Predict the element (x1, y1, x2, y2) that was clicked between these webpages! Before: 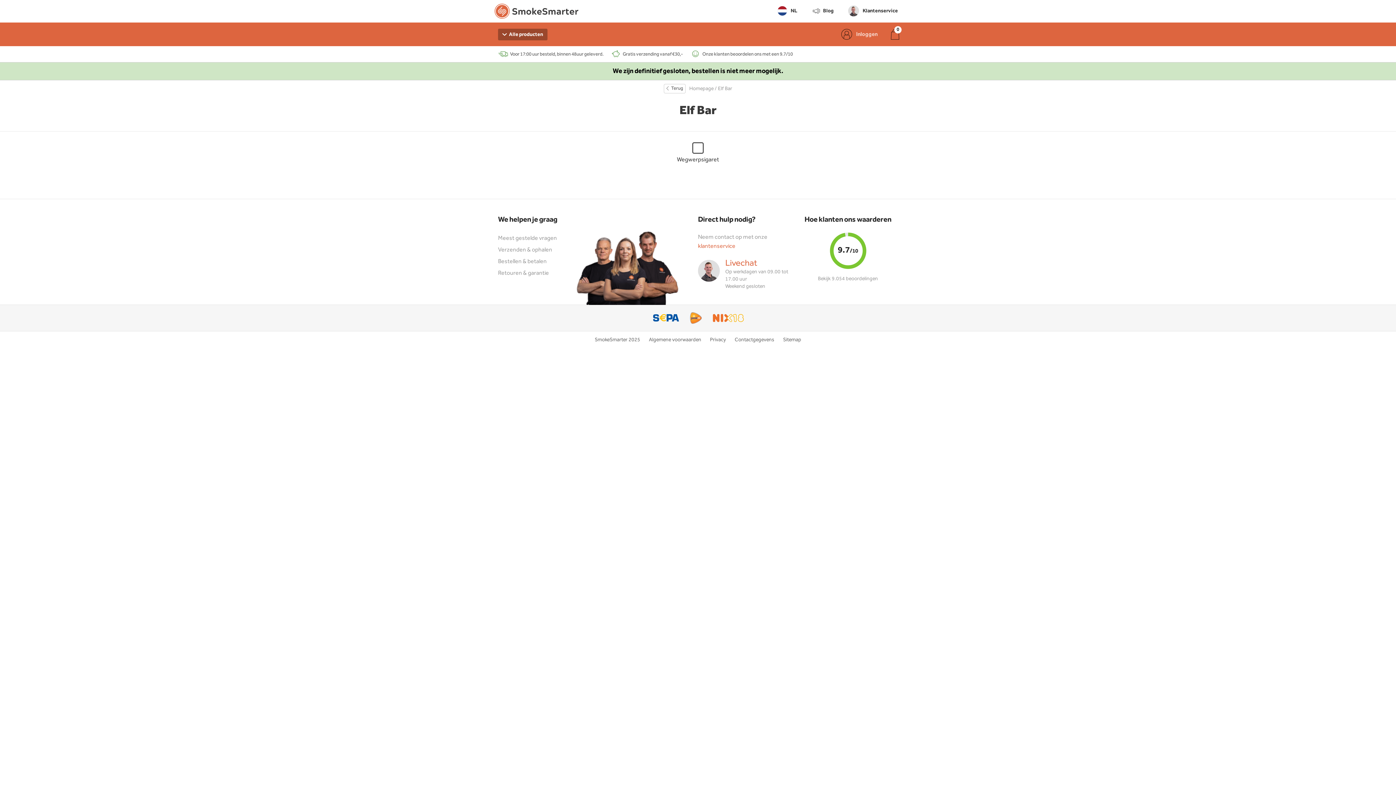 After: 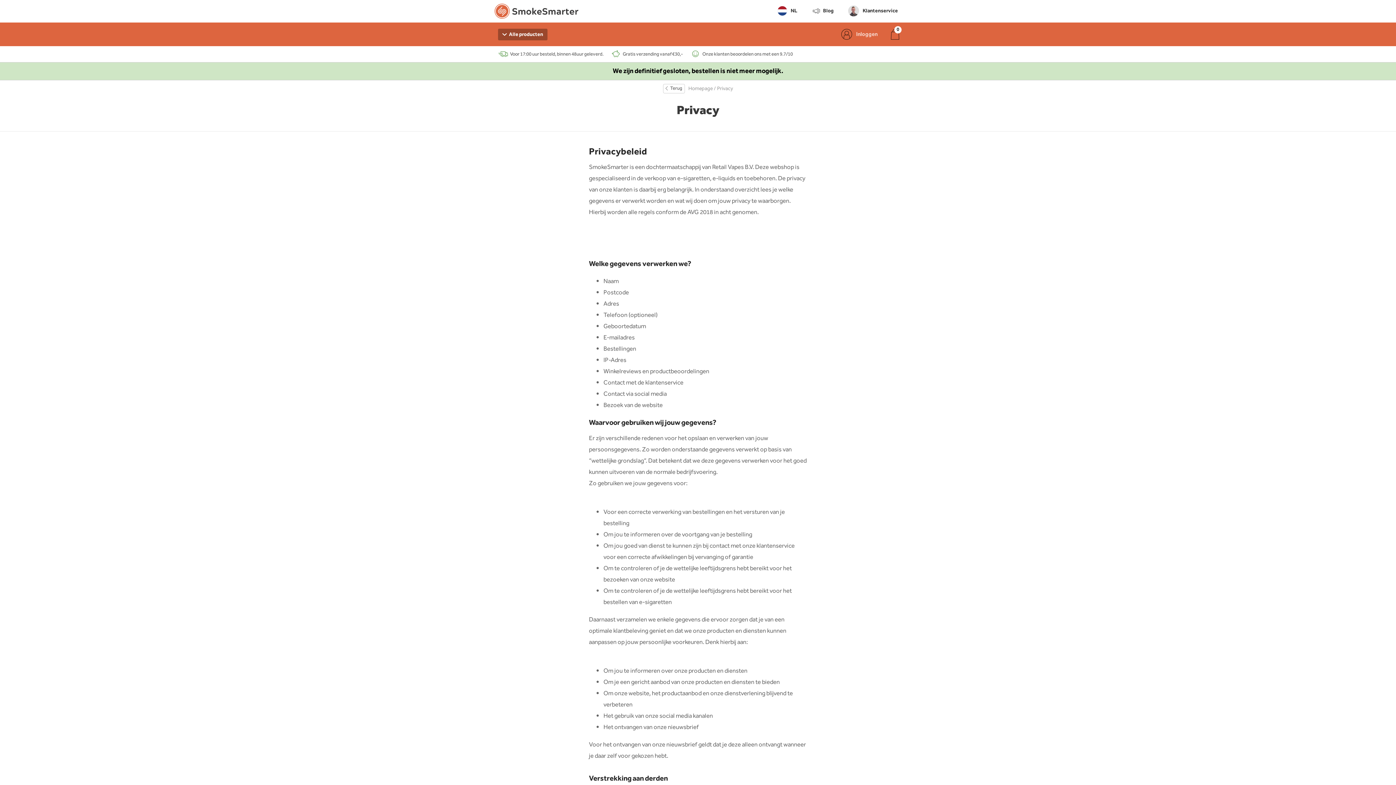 Action: bbox: (705, 331, 730, 348) label: Privacy